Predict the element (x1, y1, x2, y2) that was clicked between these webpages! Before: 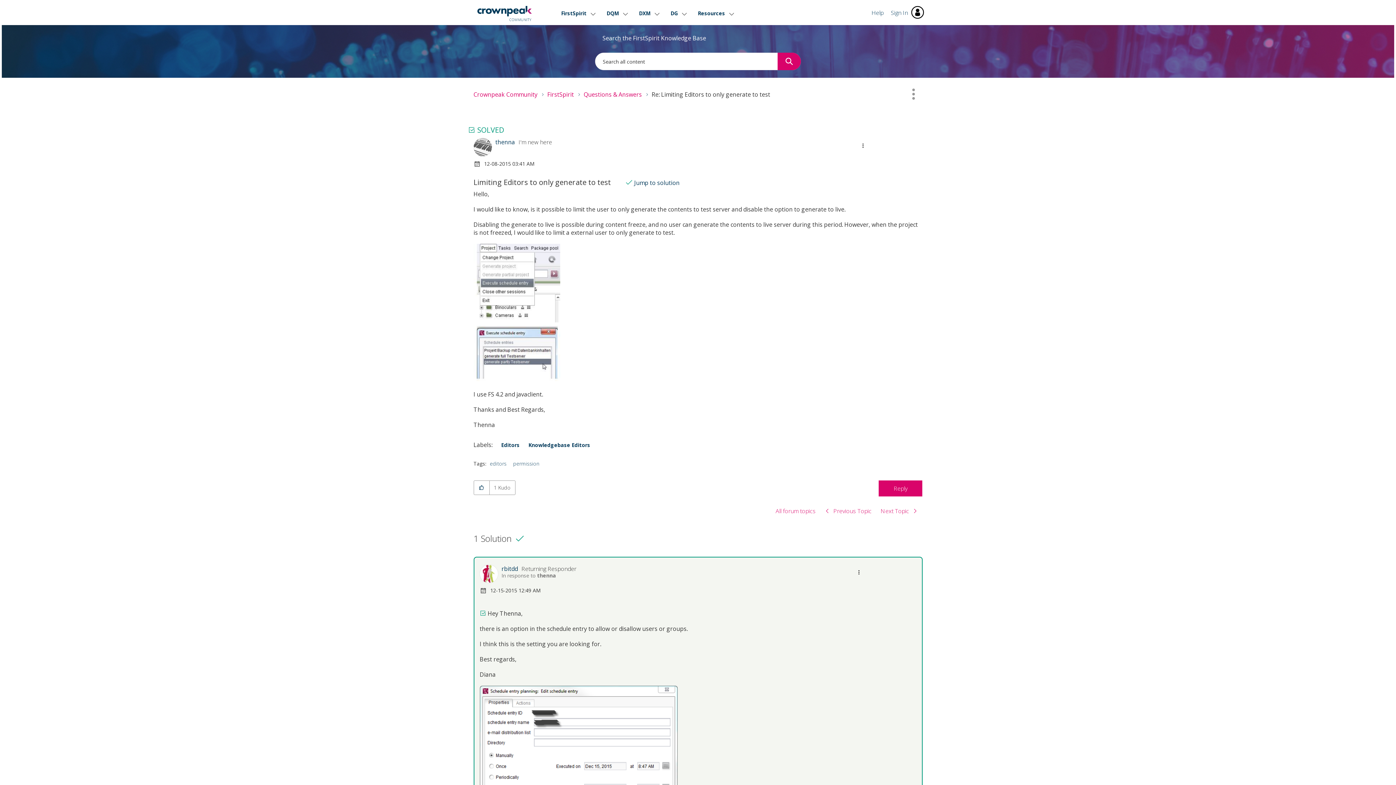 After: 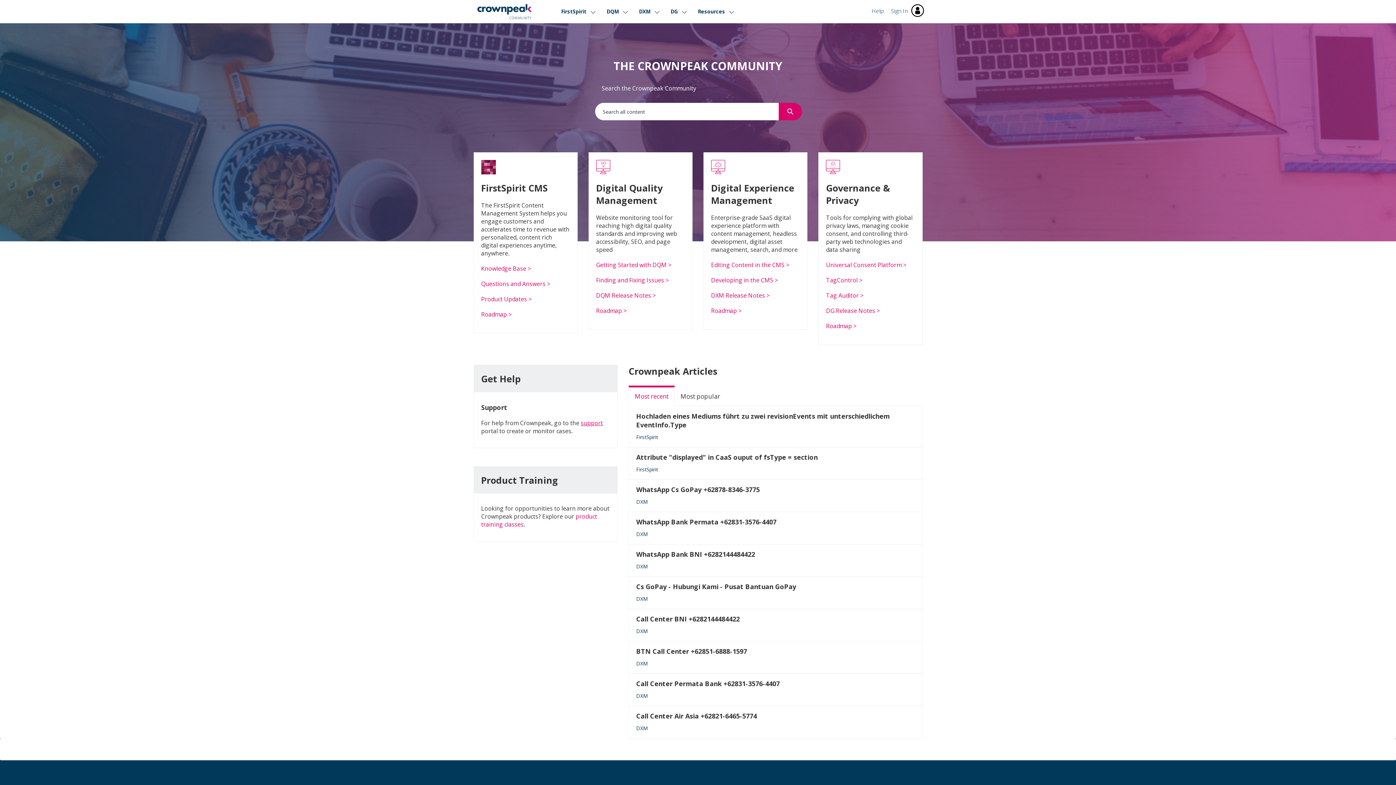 Action: label: Community bbox: (477, 1, 550, 25)